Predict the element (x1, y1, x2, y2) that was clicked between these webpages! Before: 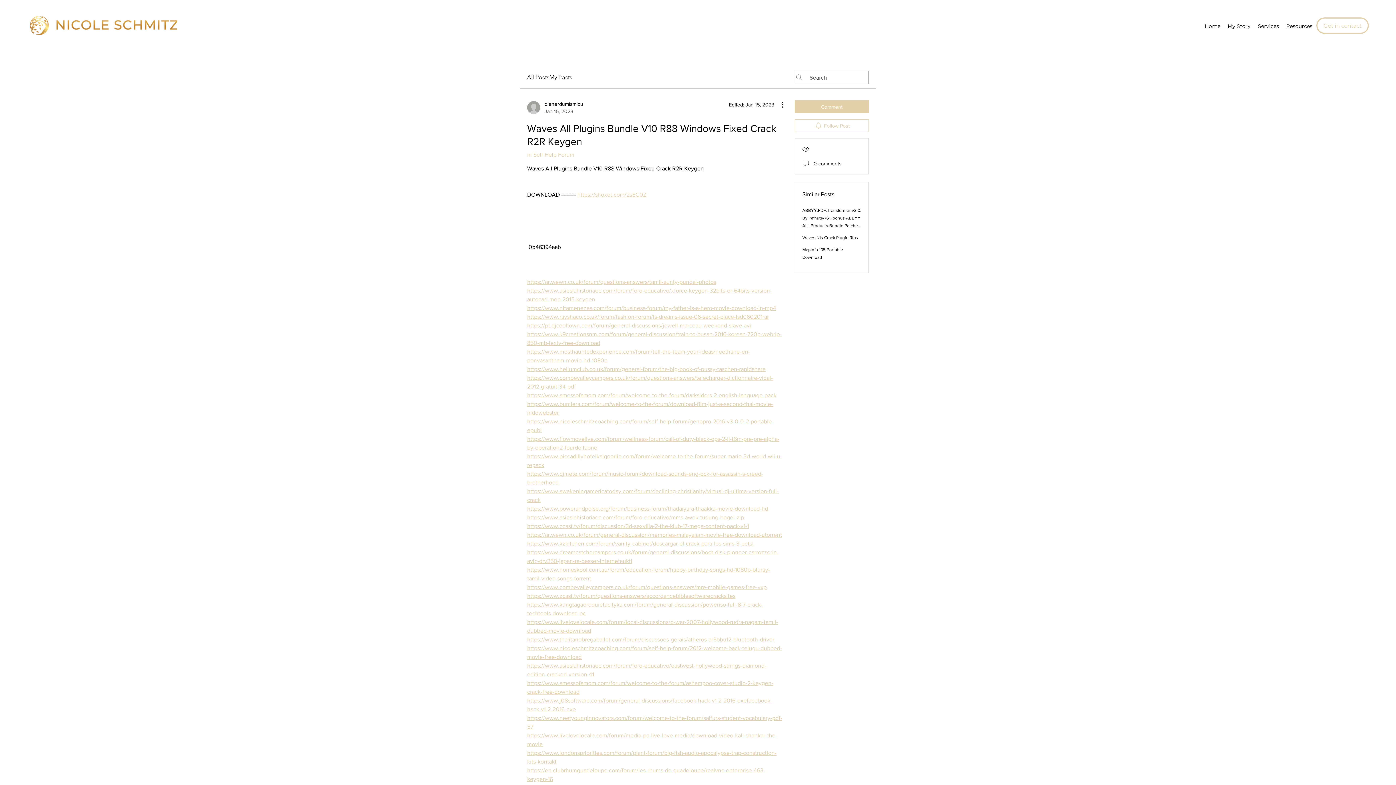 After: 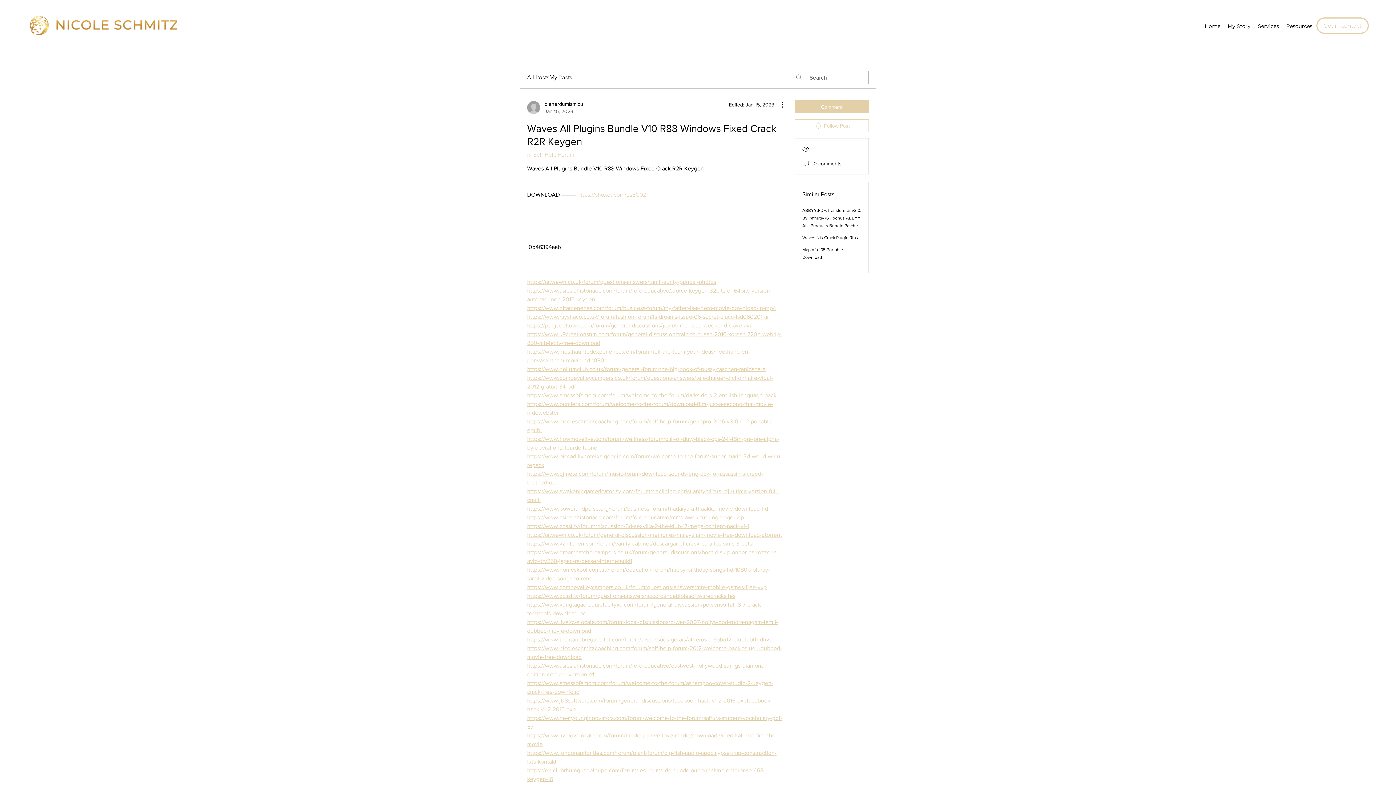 Action: label: https://www.zcast.tv/forum/discussion/3d-sexvilla-2-the-klub-17-mega-content-pack-v1-1 bbox: (527, 523, 749, 529)